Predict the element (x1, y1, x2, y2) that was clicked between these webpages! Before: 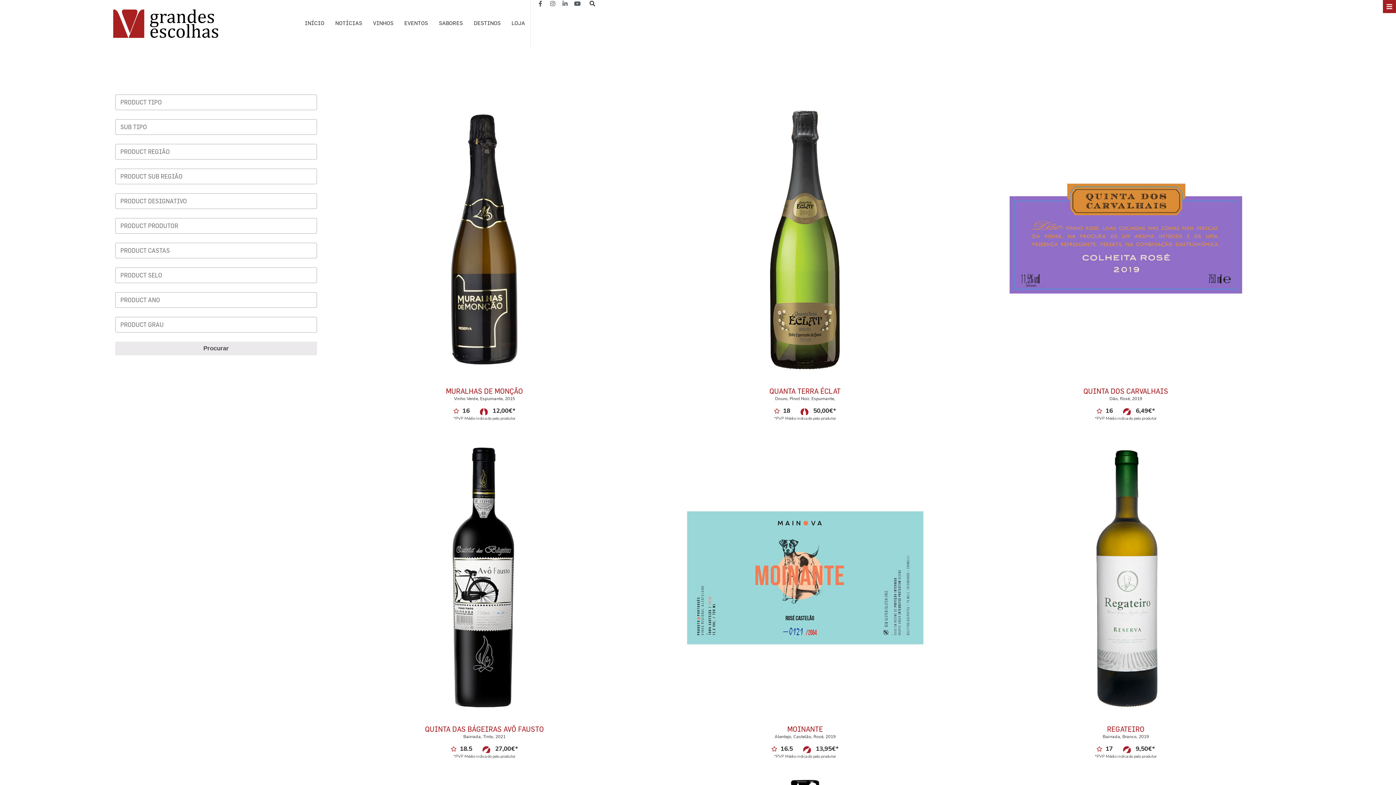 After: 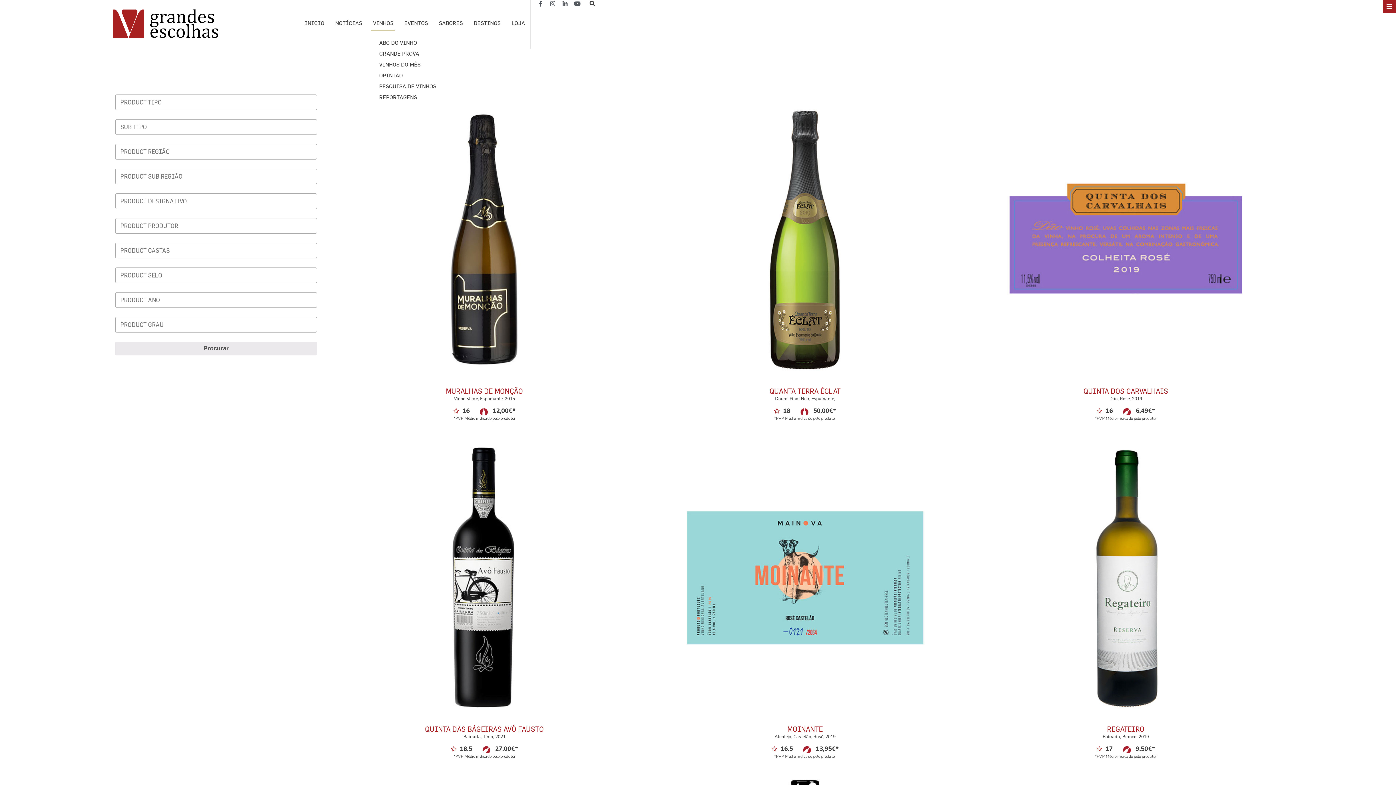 Action: label: VINHOS bbox: (367, 16, 399, 30)